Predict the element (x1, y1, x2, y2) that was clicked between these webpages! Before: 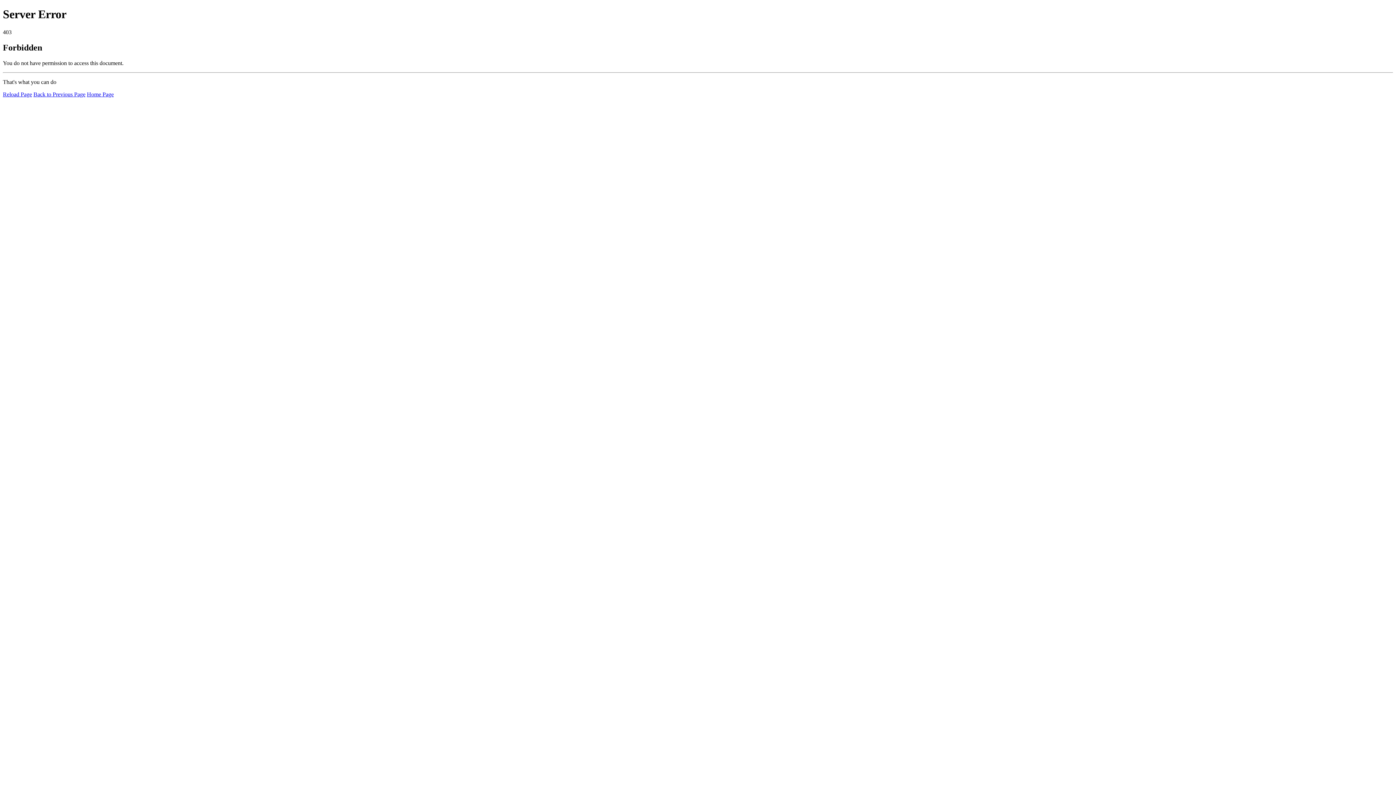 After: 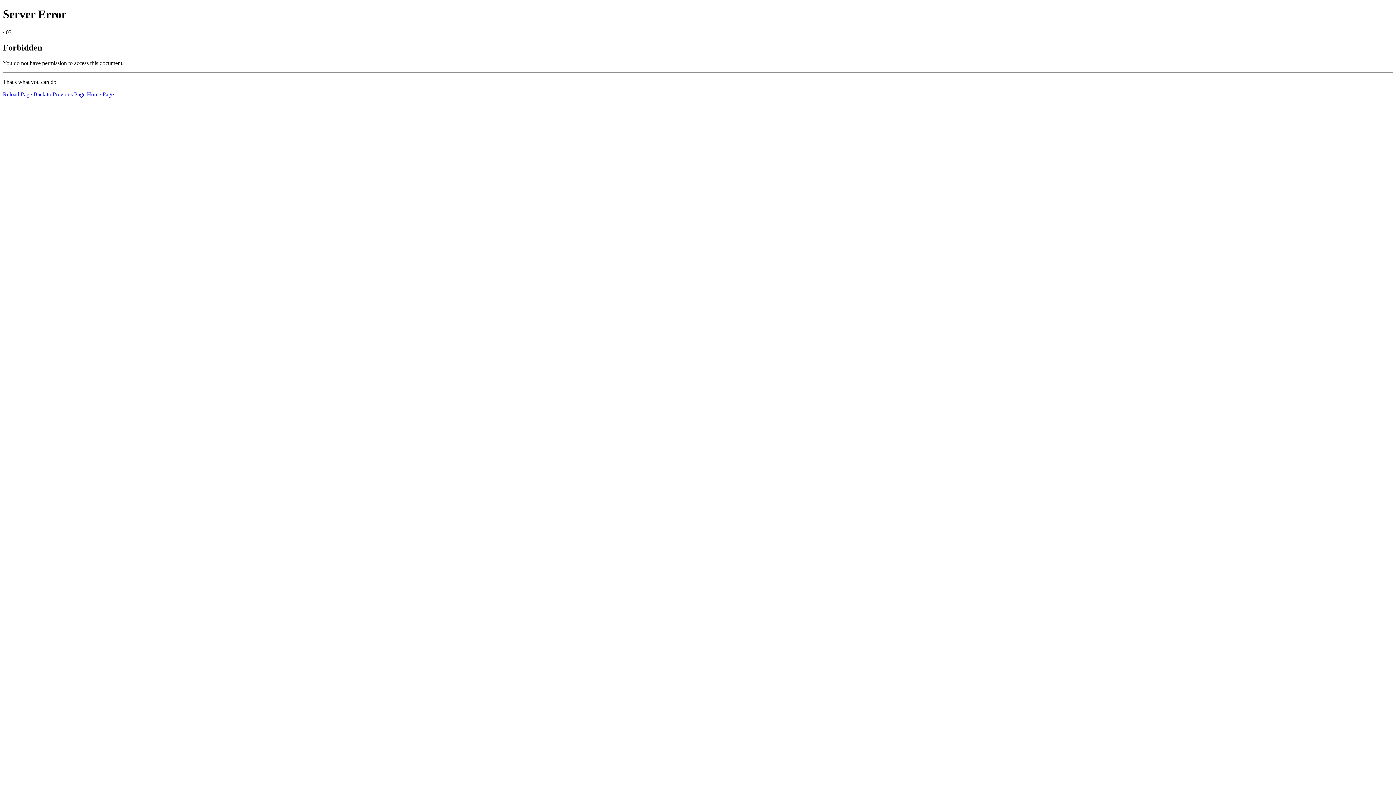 Action: label: Reload Page bbox: (2, 91, 32, 97)